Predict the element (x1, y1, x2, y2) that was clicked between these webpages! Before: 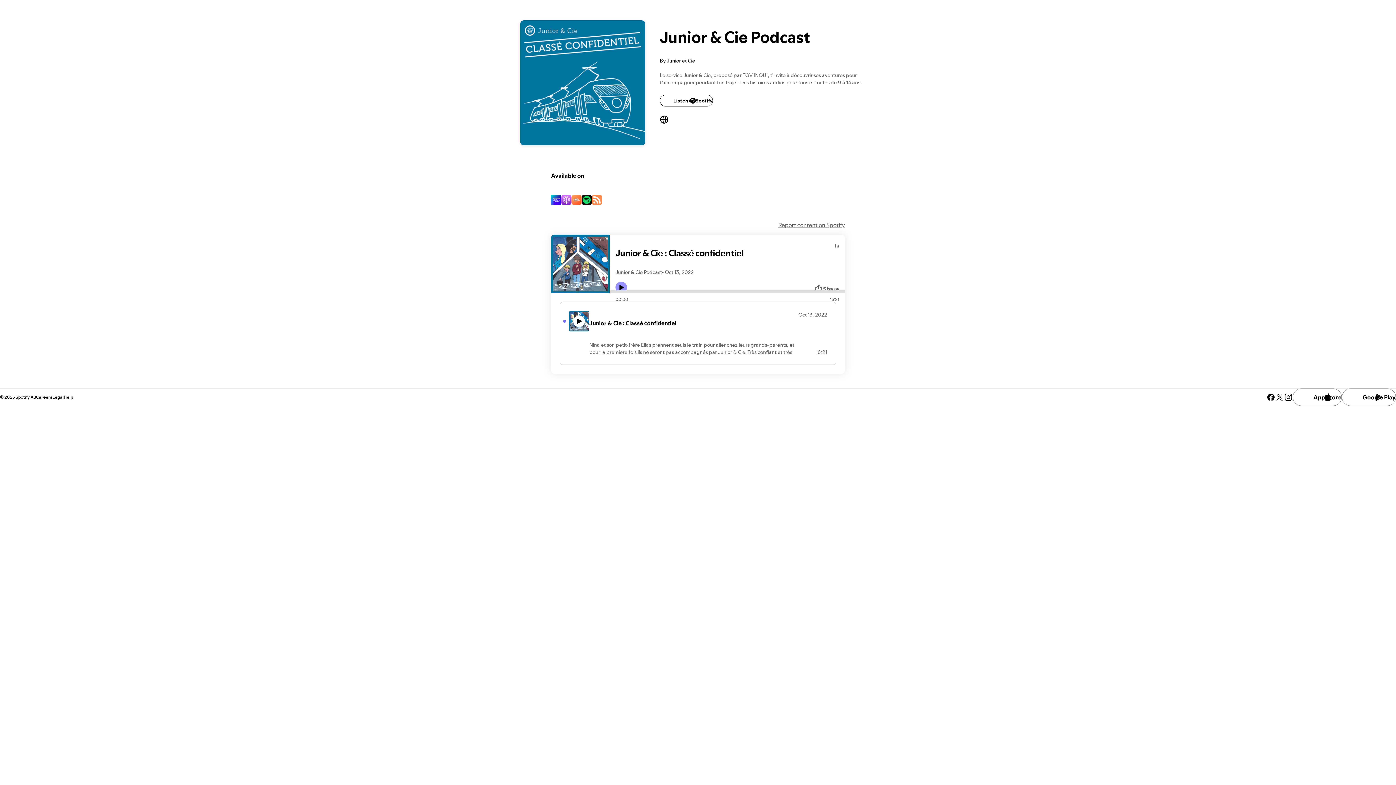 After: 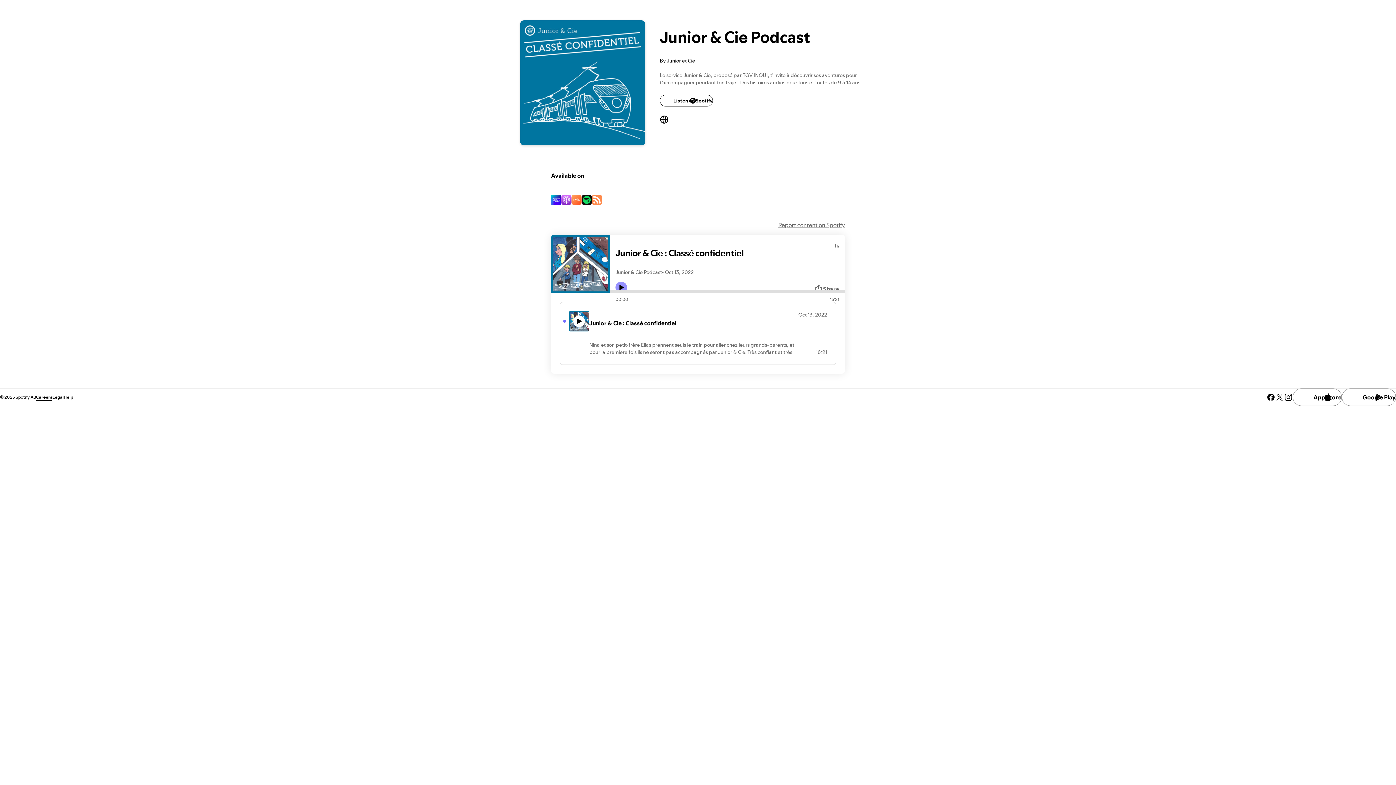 Action: bbox: (36, 394, 52, 400) label: Careers